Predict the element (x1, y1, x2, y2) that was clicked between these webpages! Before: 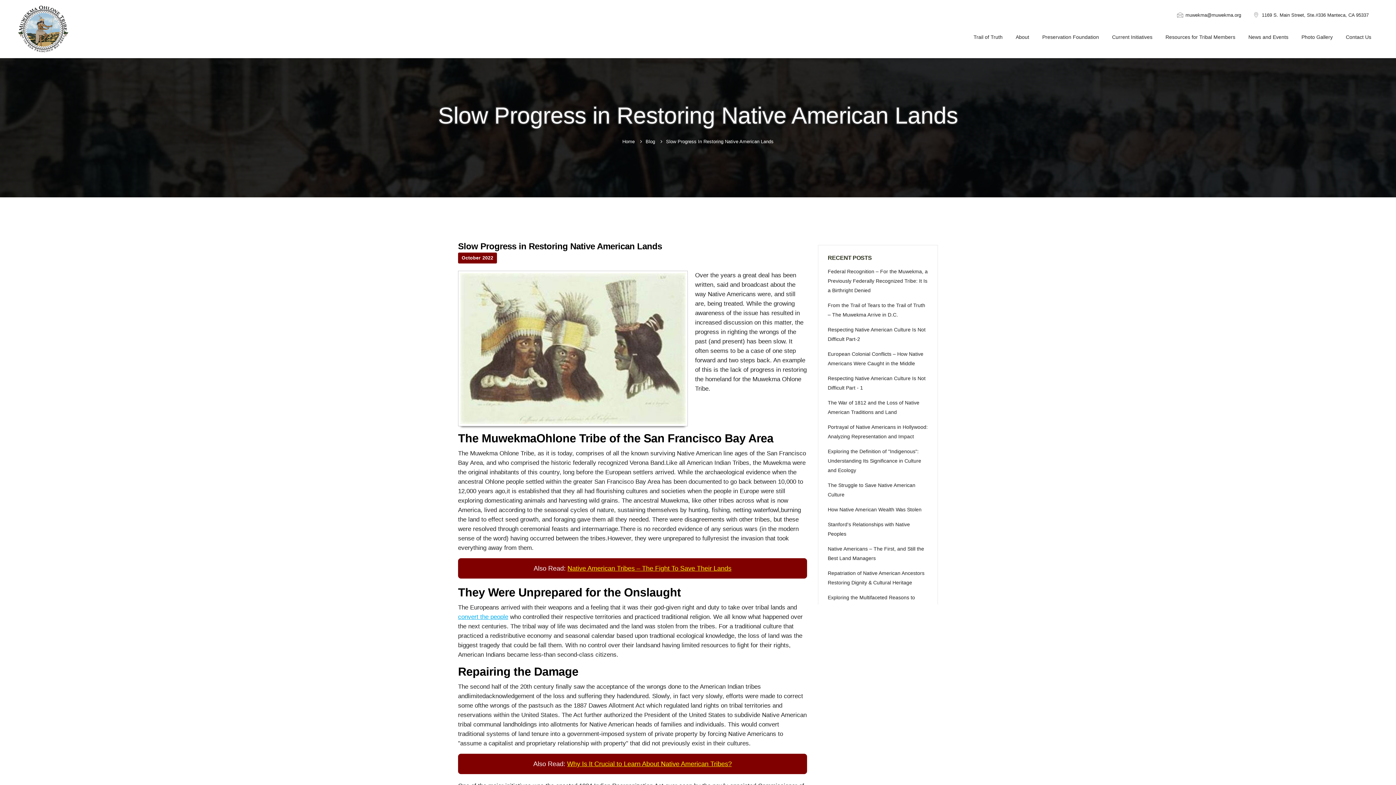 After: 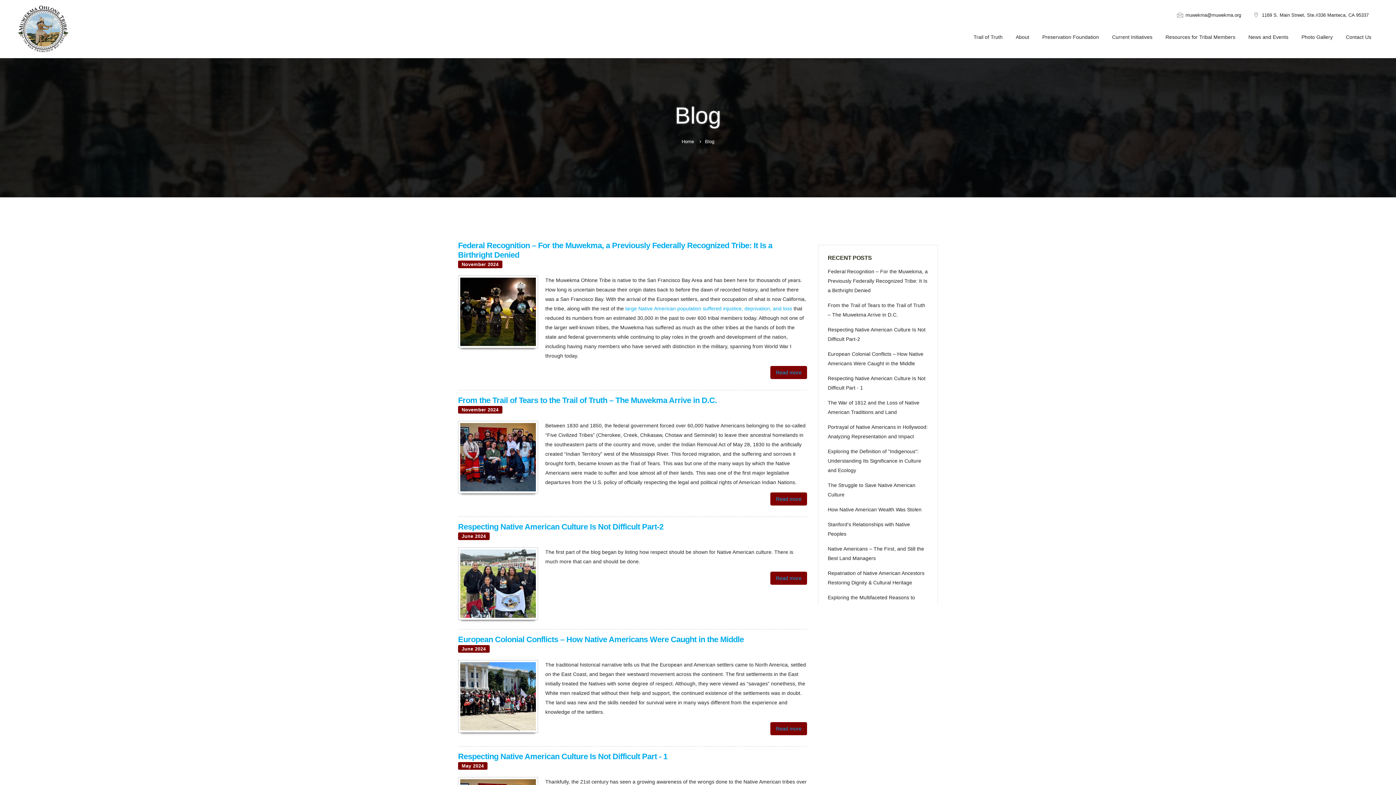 Action: bbox: (645, 138, 655, 144) label: Blog